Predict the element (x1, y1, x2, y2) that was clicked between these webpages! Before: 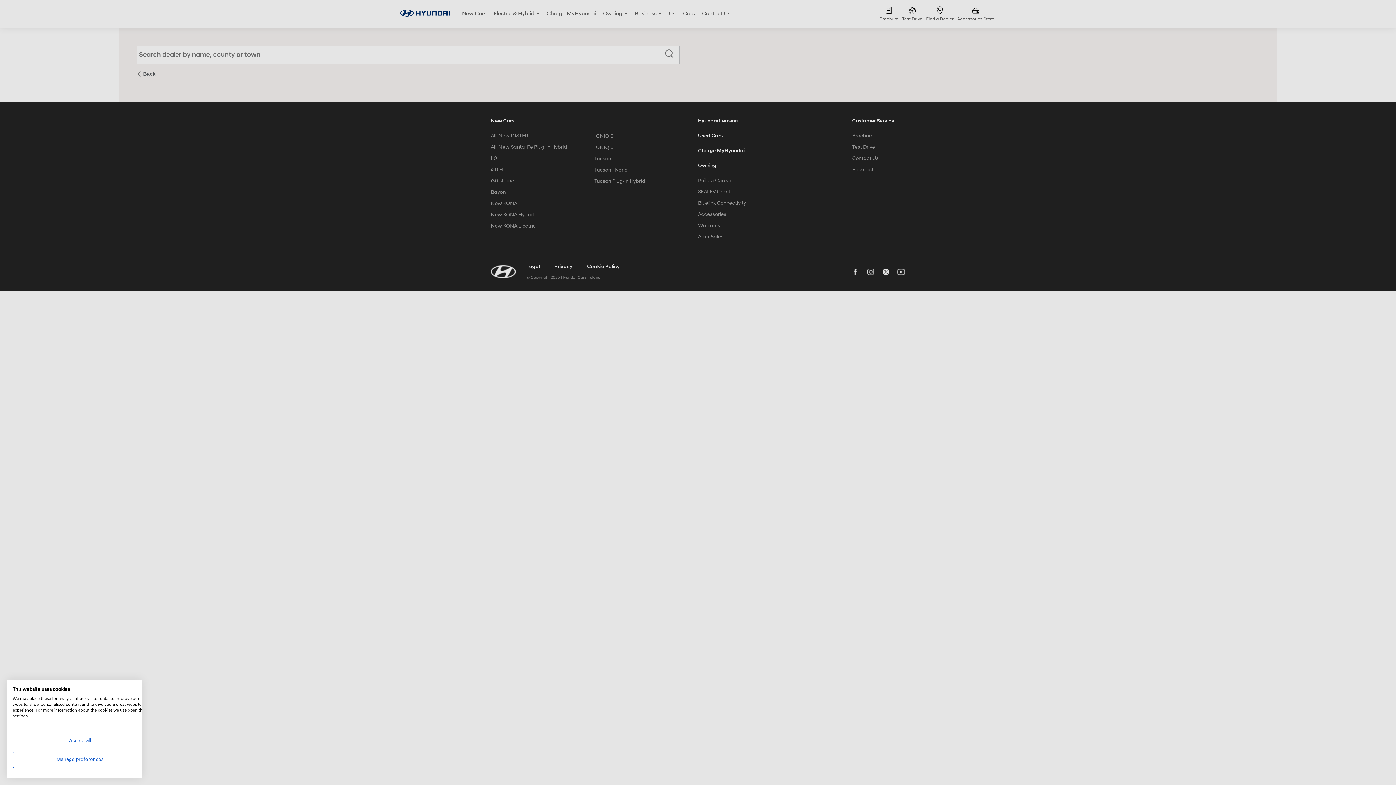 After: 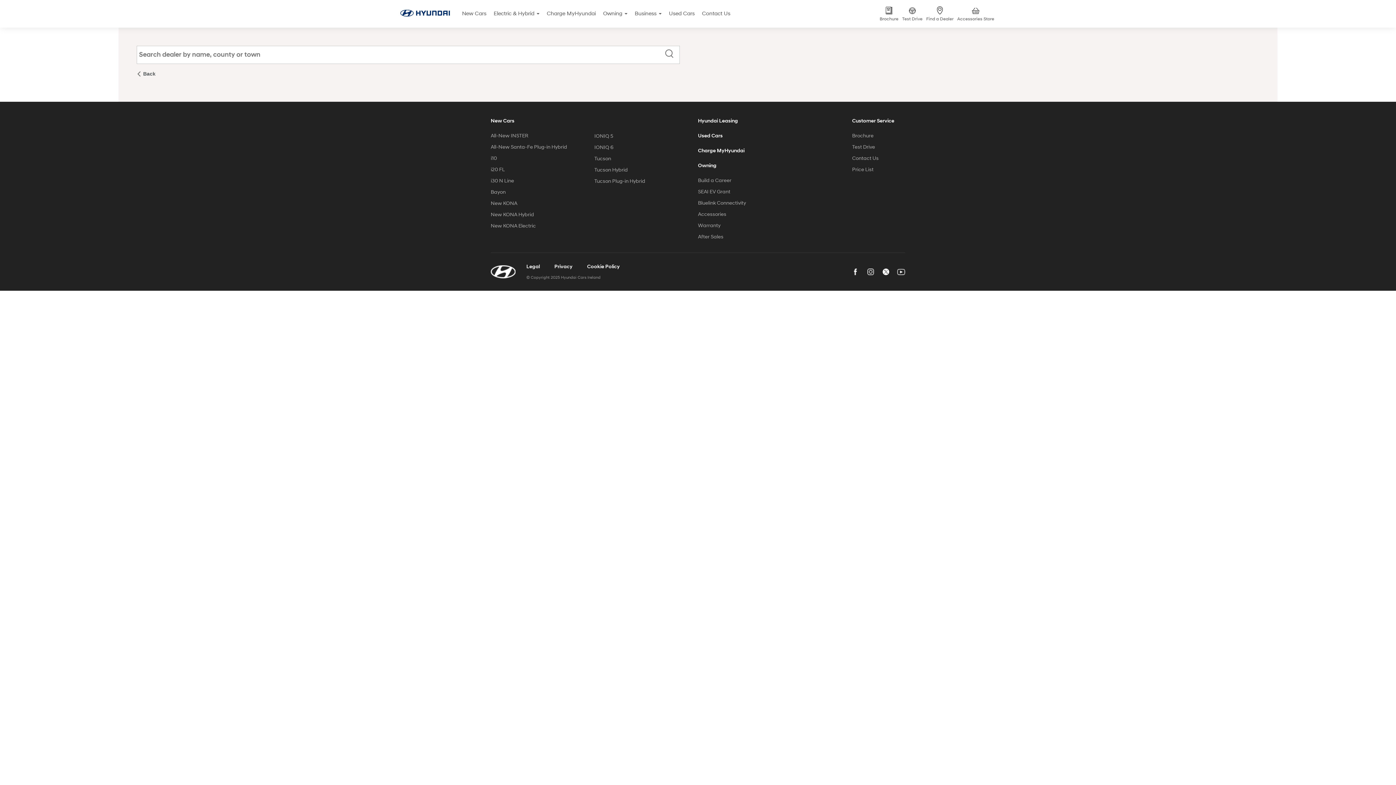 Action: bbox: (12, 733, 147, 749) label: Accept all cookies